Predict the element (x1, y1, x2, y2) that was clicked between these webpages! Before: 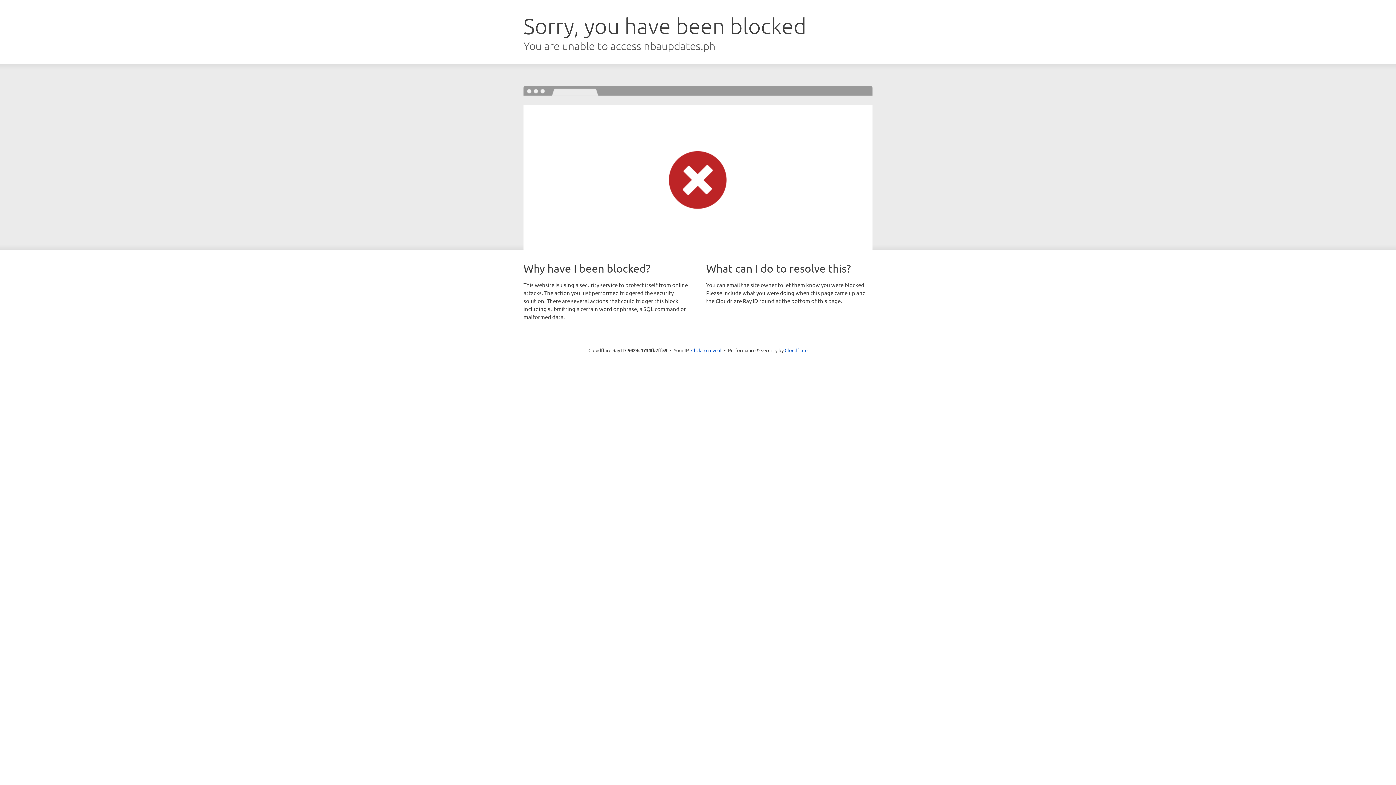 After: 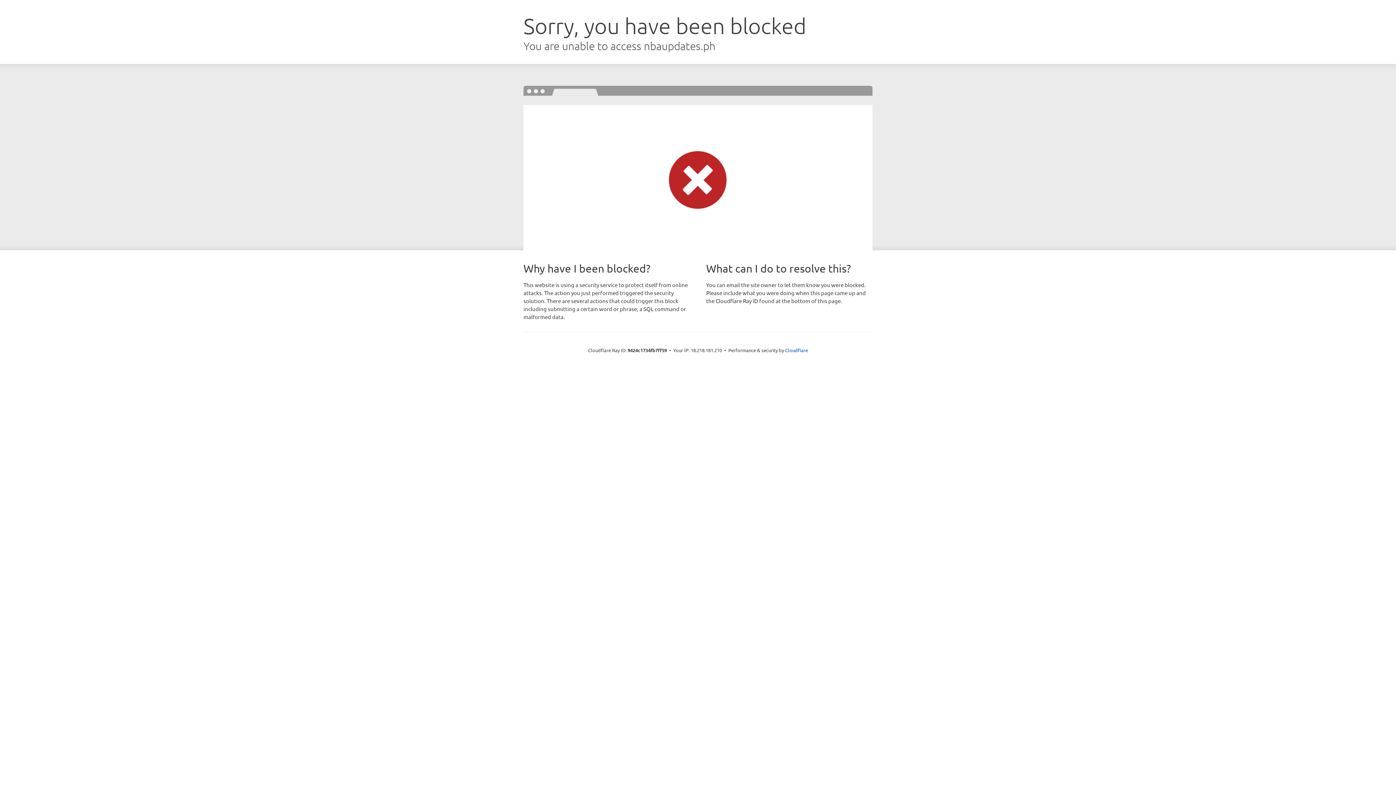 Action: bbox: (691, 346, 721, 353) label: Click to reveal